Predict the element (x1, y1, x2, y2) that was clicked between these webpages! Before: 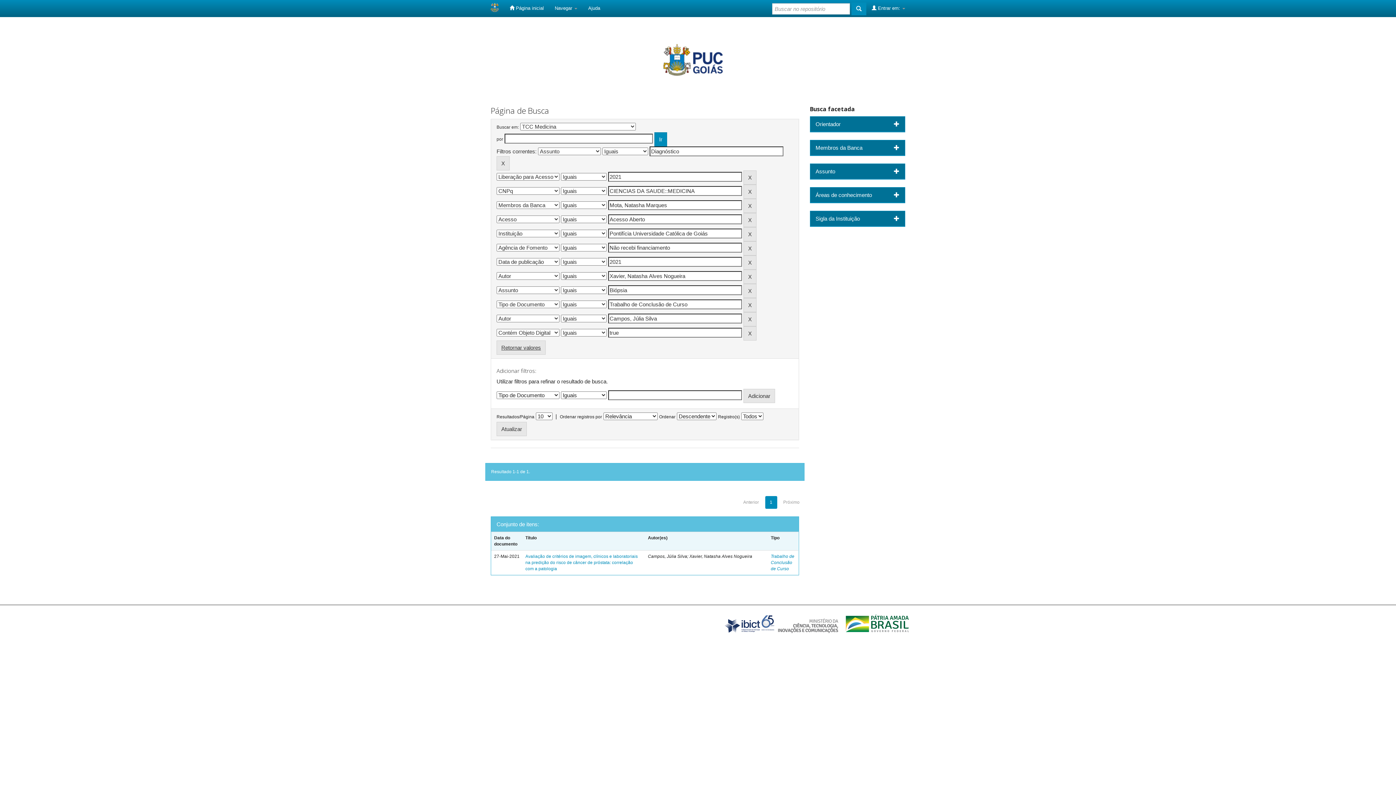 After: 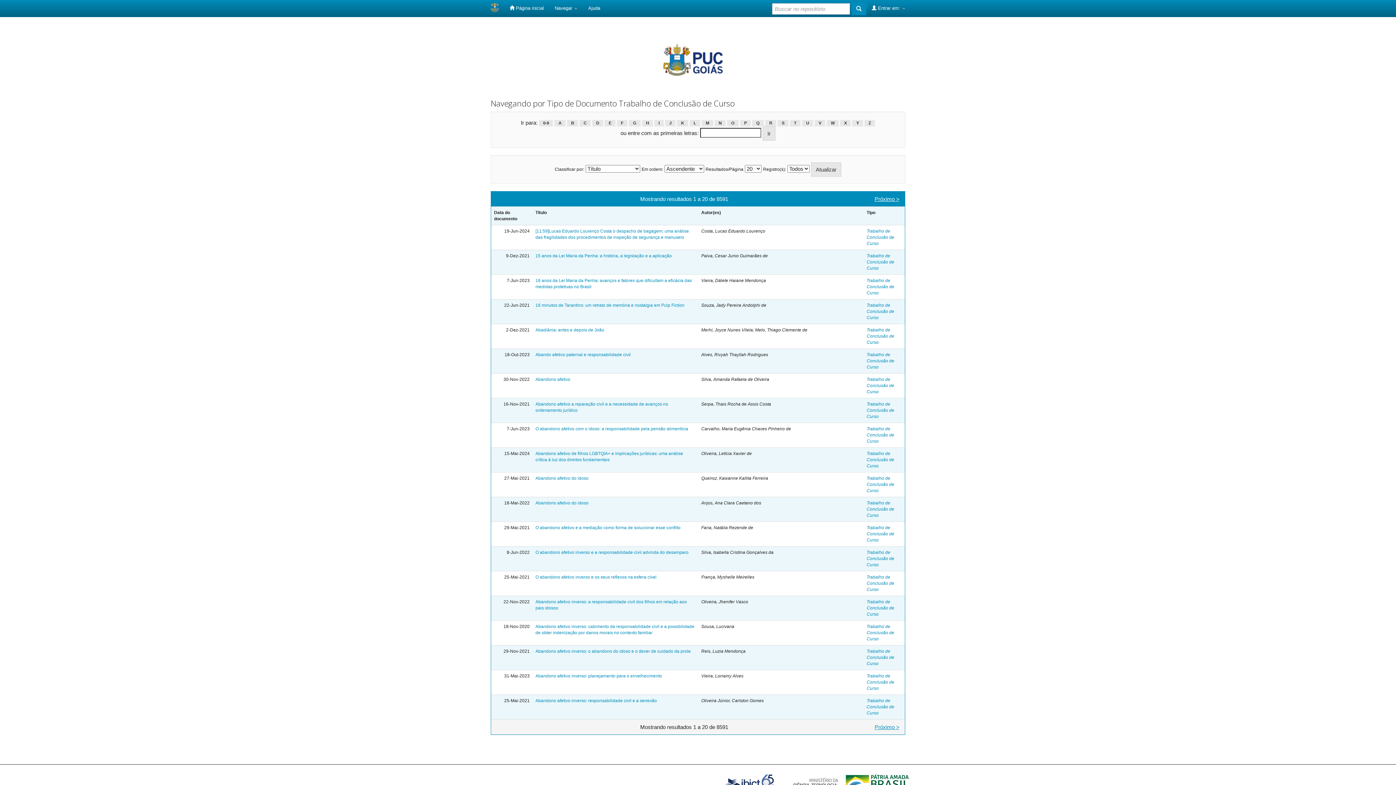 Action: label: Trabalho de Conclusão de Curso bbox: (771, 554, 794, 571)